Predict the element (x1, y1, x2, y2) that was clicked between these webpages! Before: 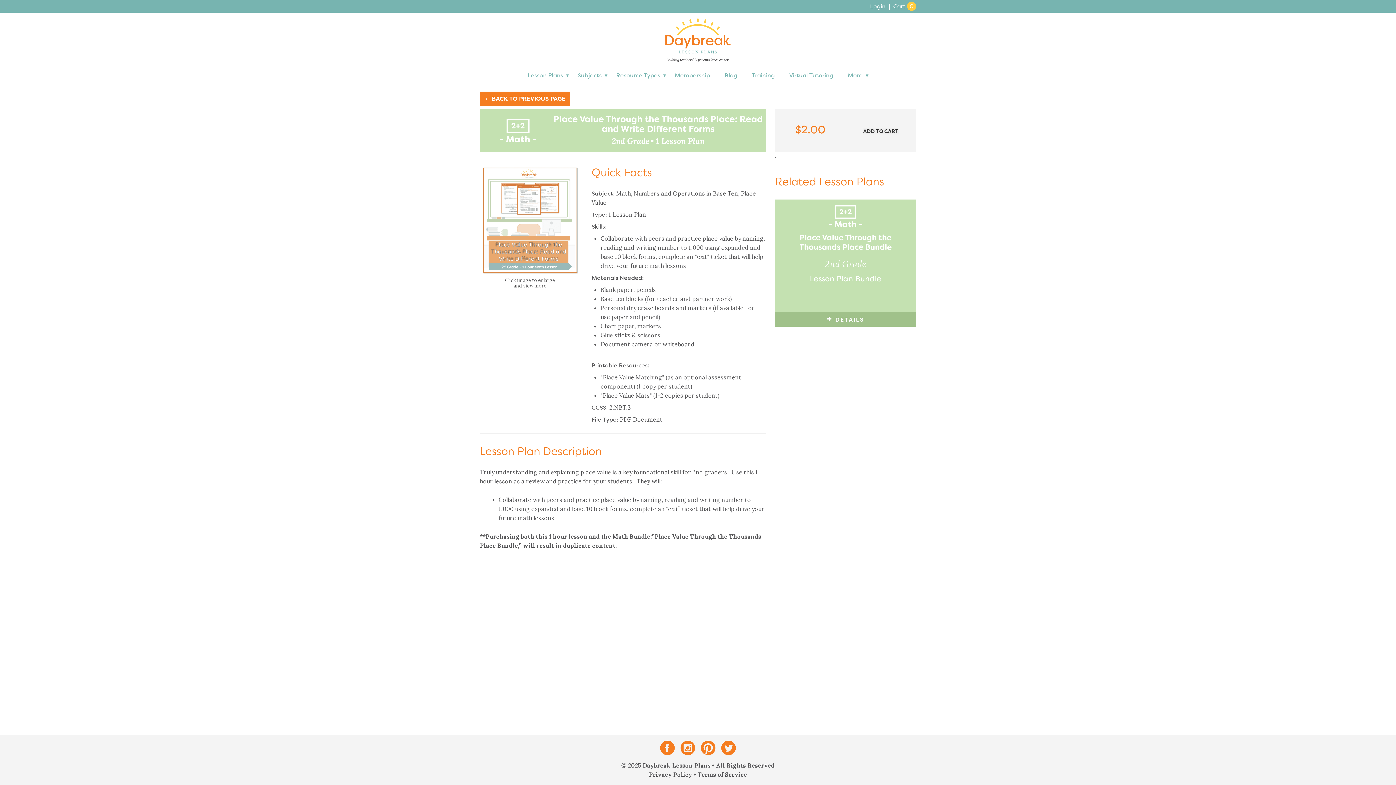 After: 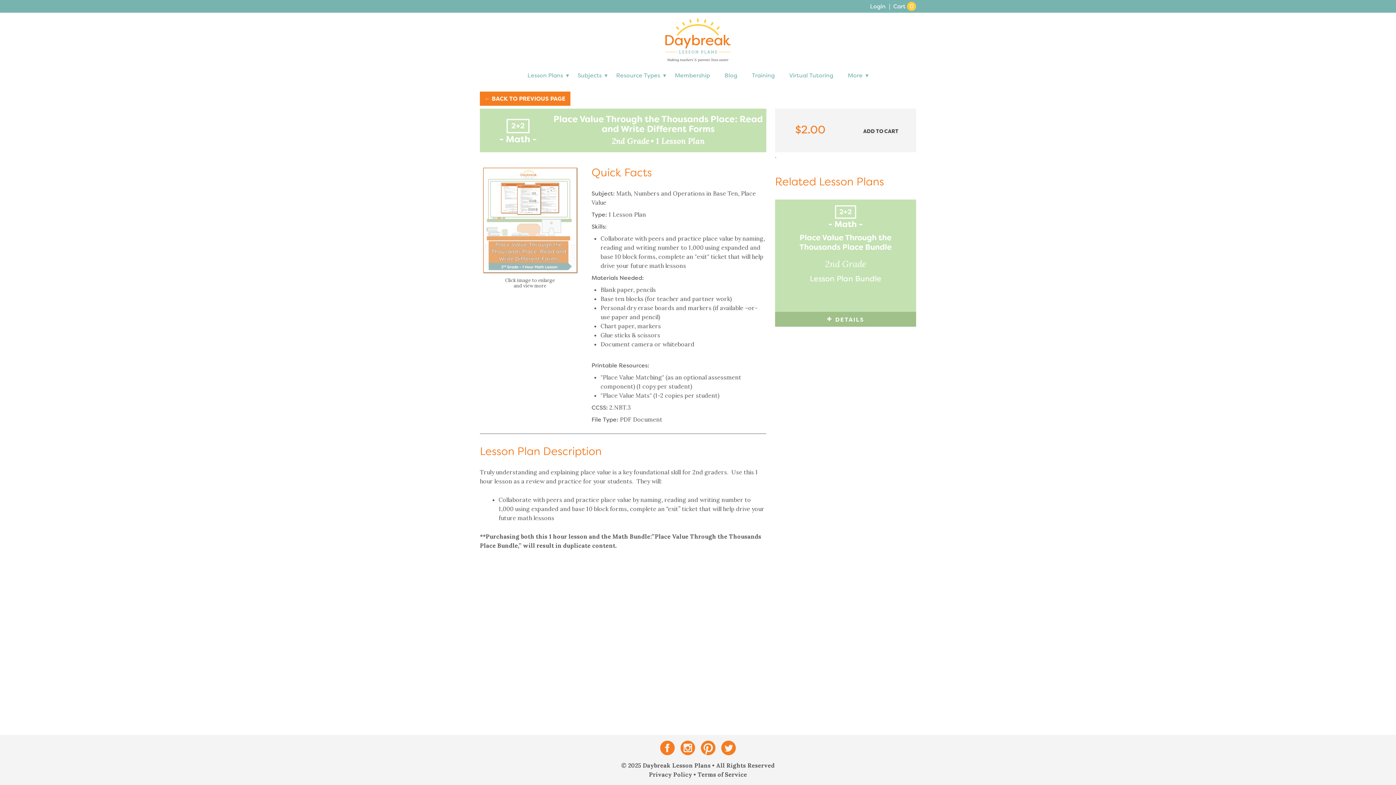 Action: bbox: (660, 741, 674, 755)